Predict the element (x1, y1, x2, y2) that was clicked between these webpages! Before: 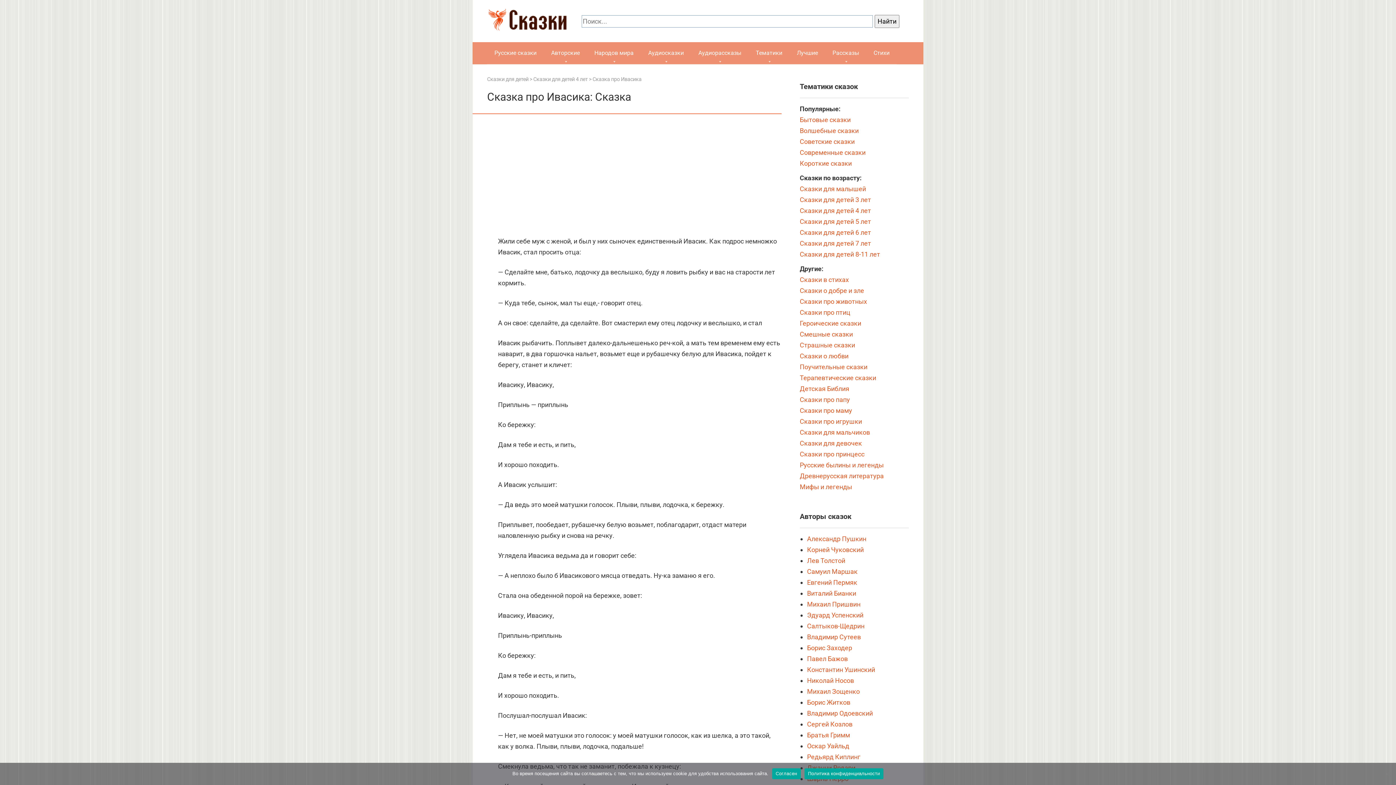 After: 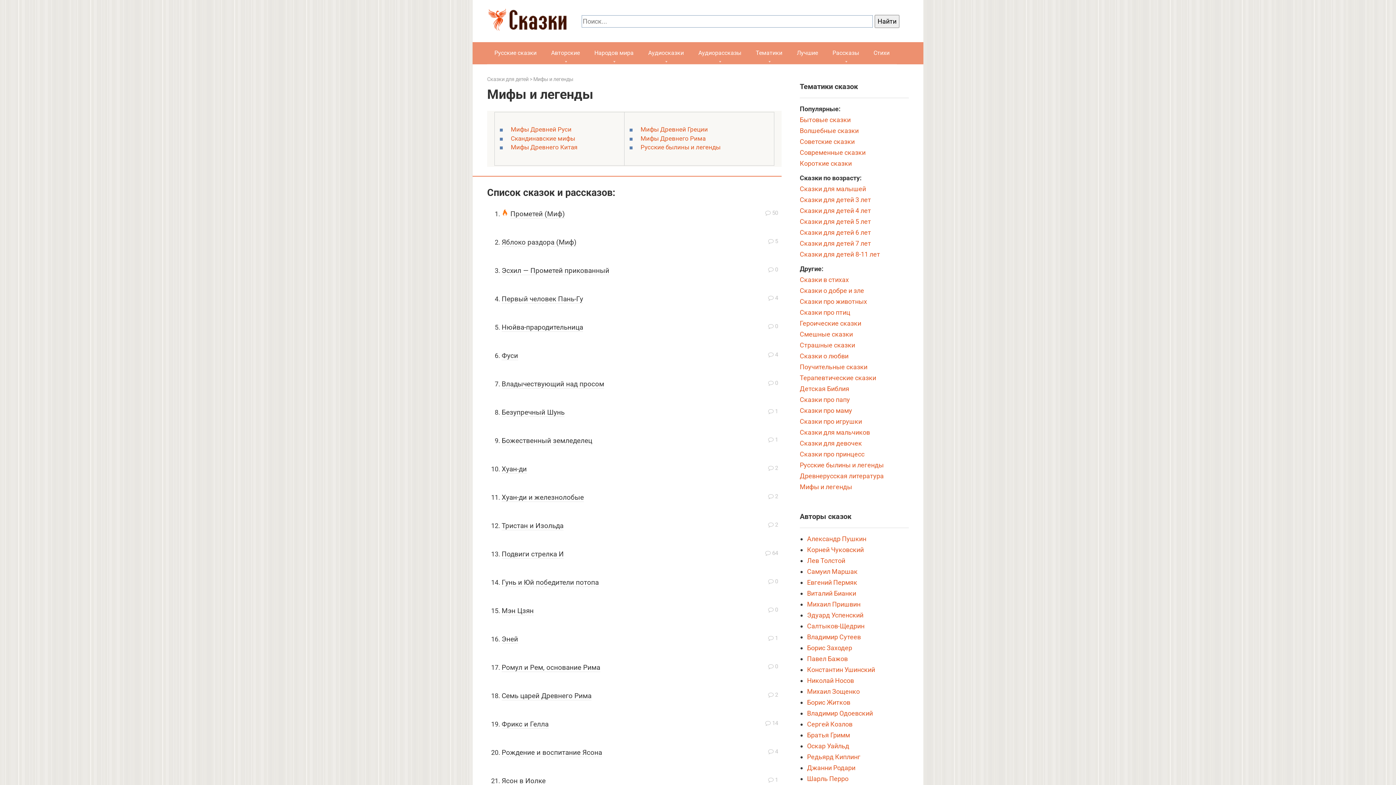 Action: bbox: (800, 461, 884, 469) label: Русские былины и легенды